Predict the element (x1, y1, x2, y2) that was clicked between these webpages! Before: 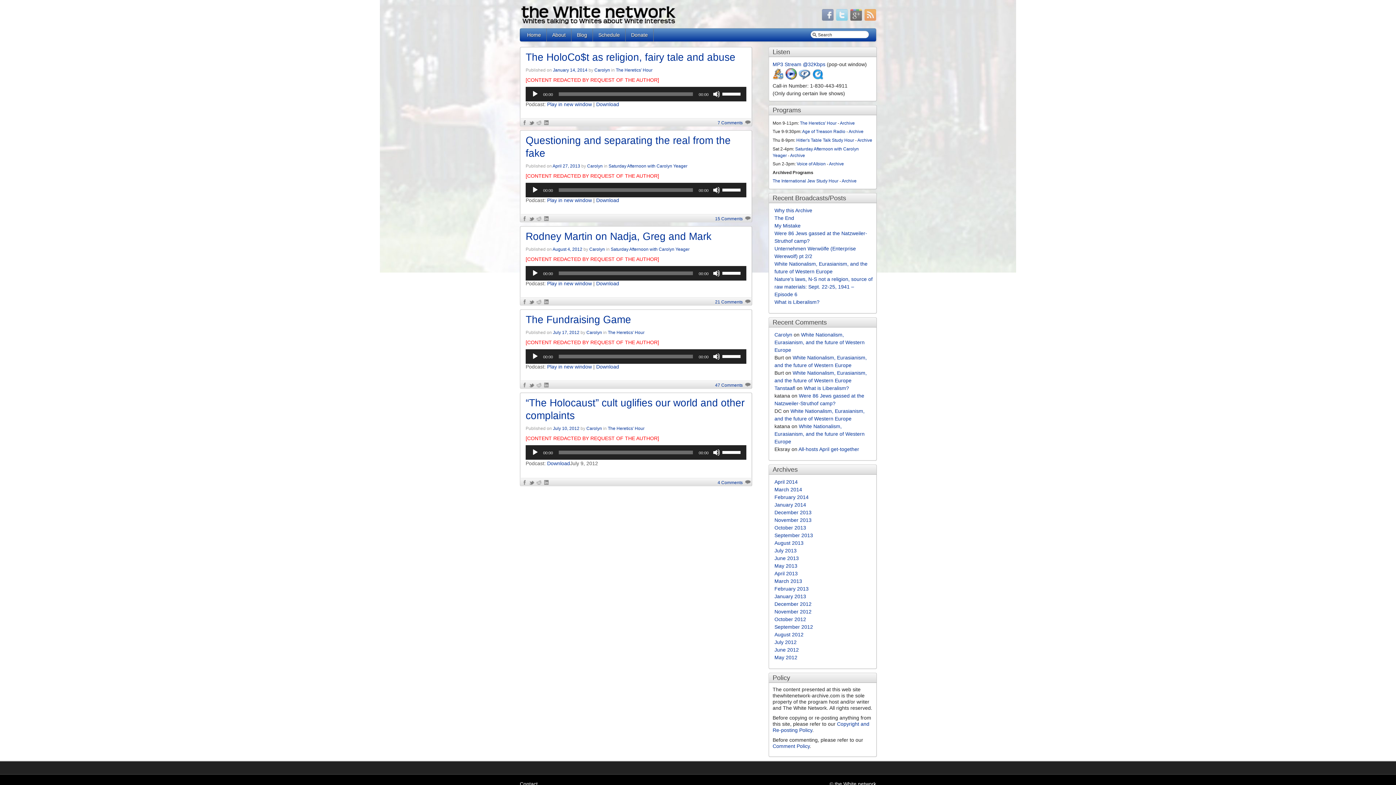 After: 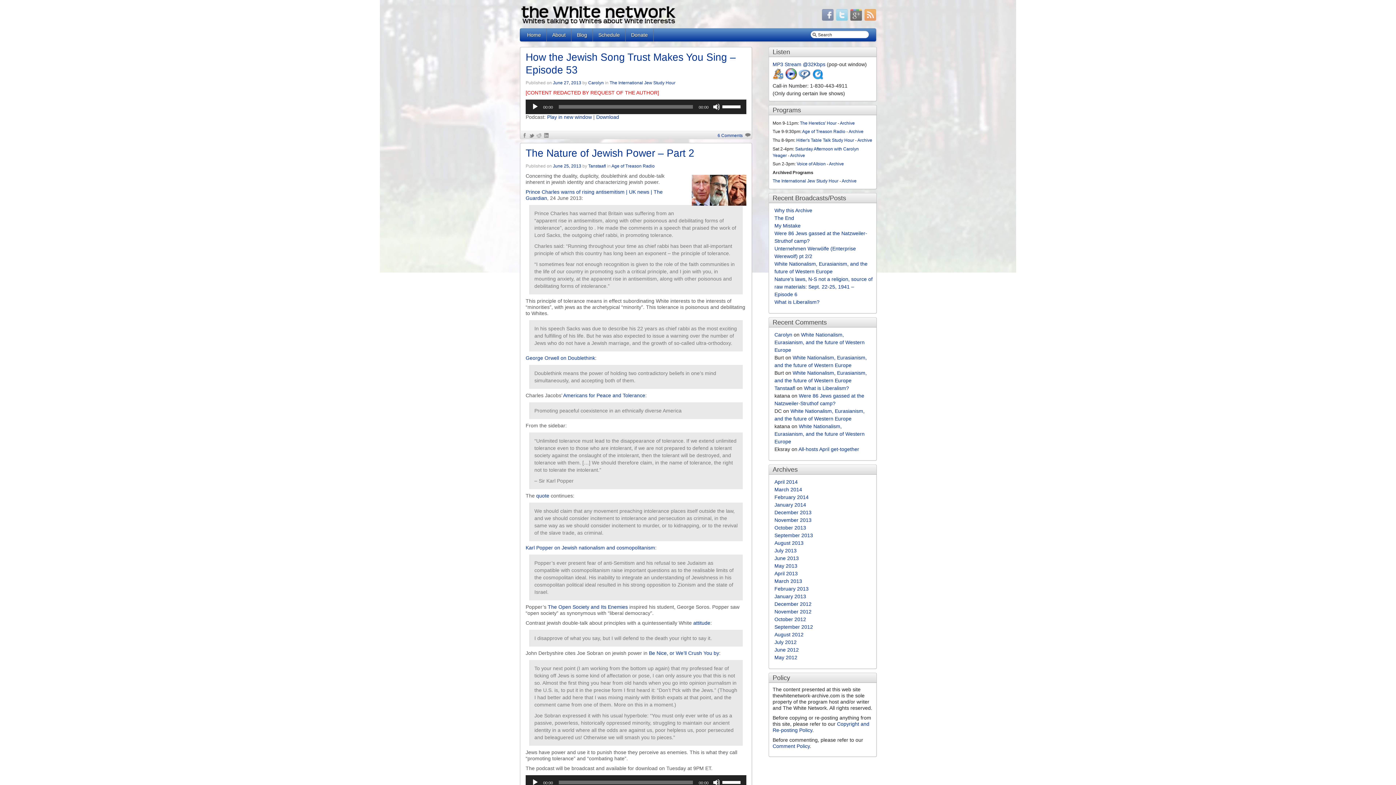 Action: label: June 2013 bbox: (774, 555, 799, 561)